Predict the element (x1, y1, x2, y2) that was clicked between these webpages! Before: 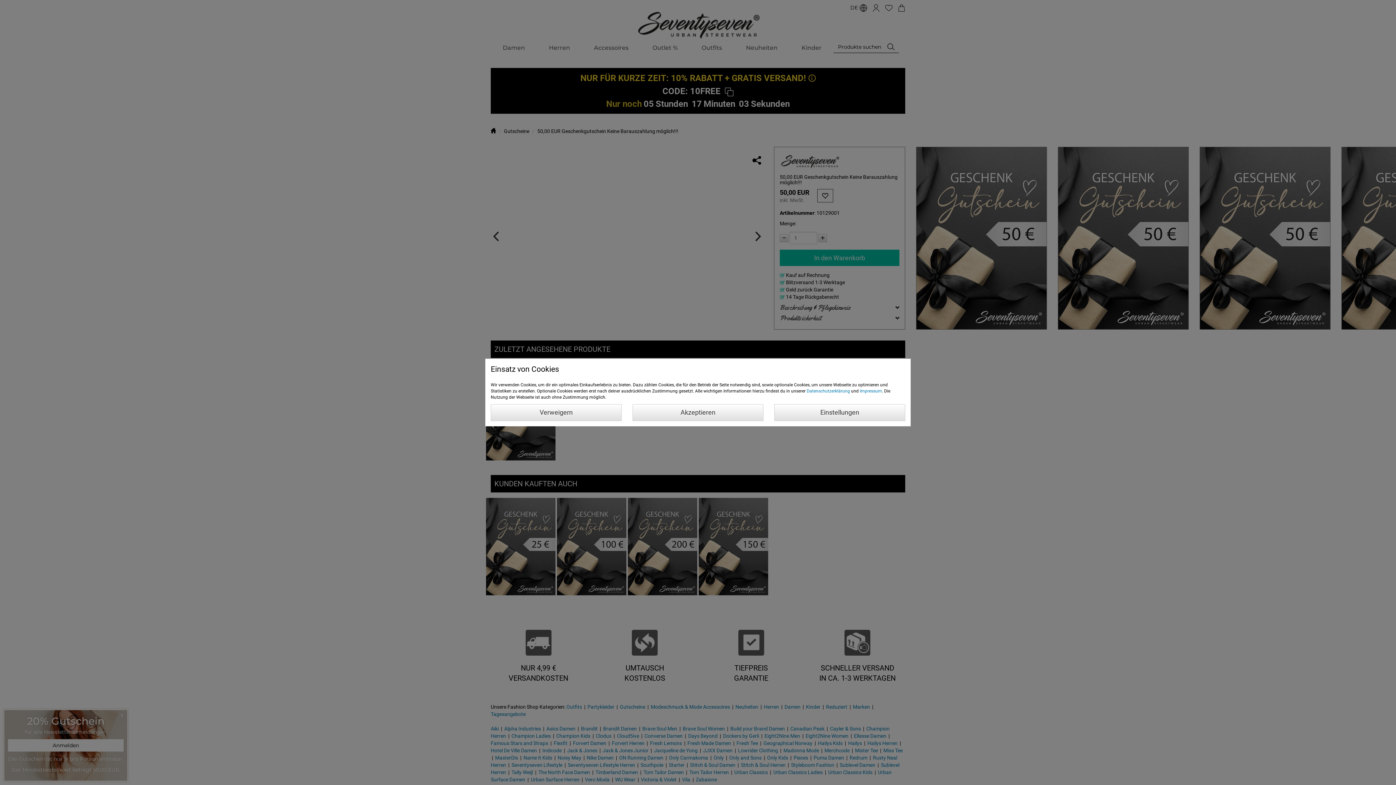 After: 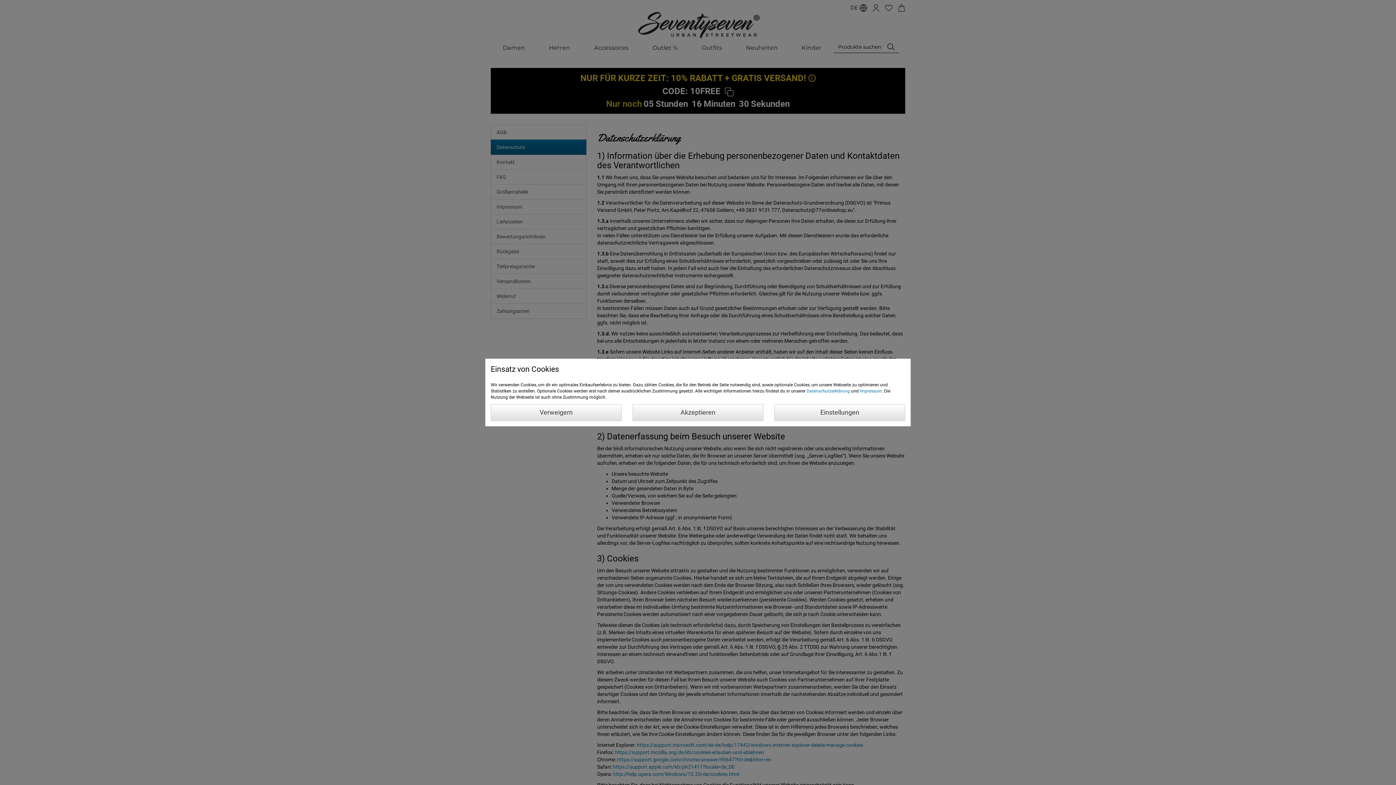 Action: bbox: (806, 388, 850, 393) label: Datenschutzerklärung